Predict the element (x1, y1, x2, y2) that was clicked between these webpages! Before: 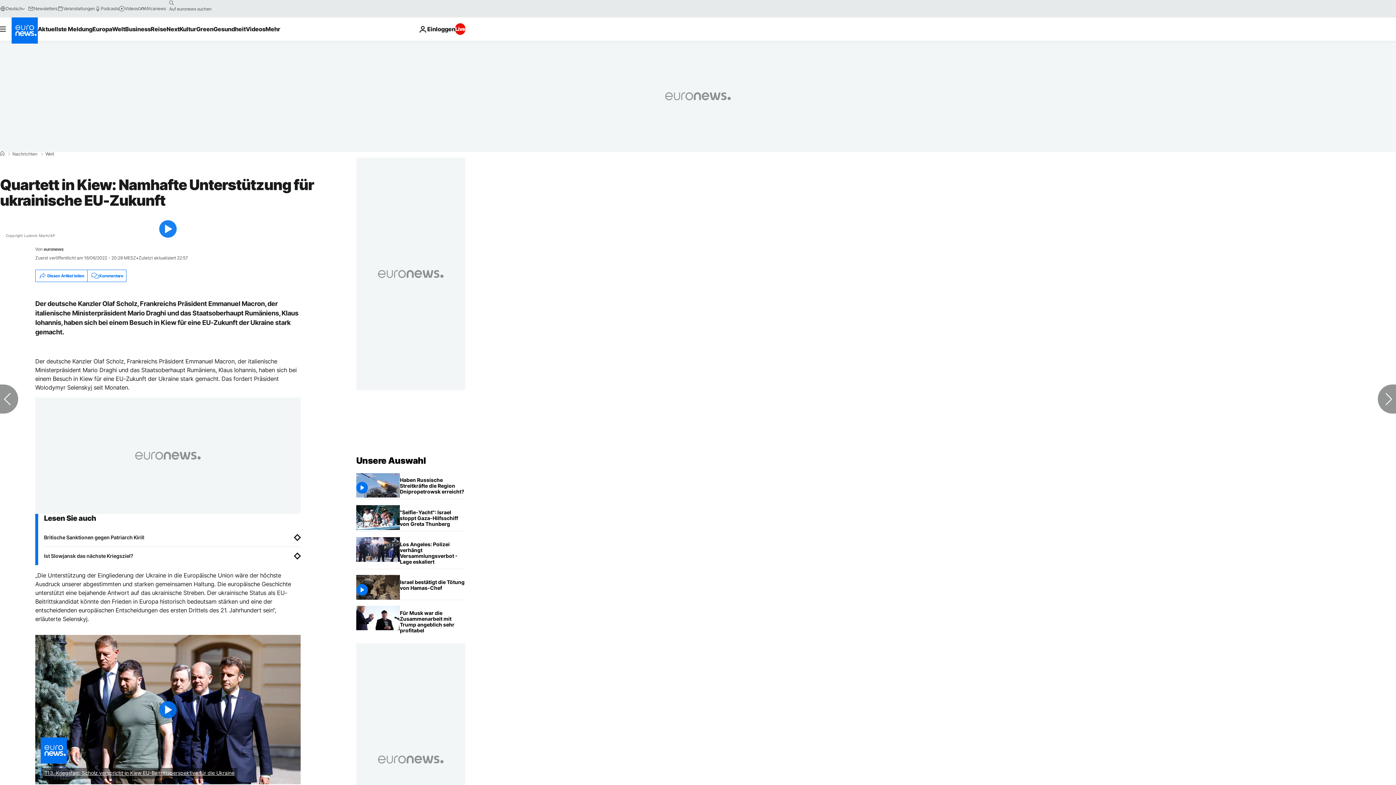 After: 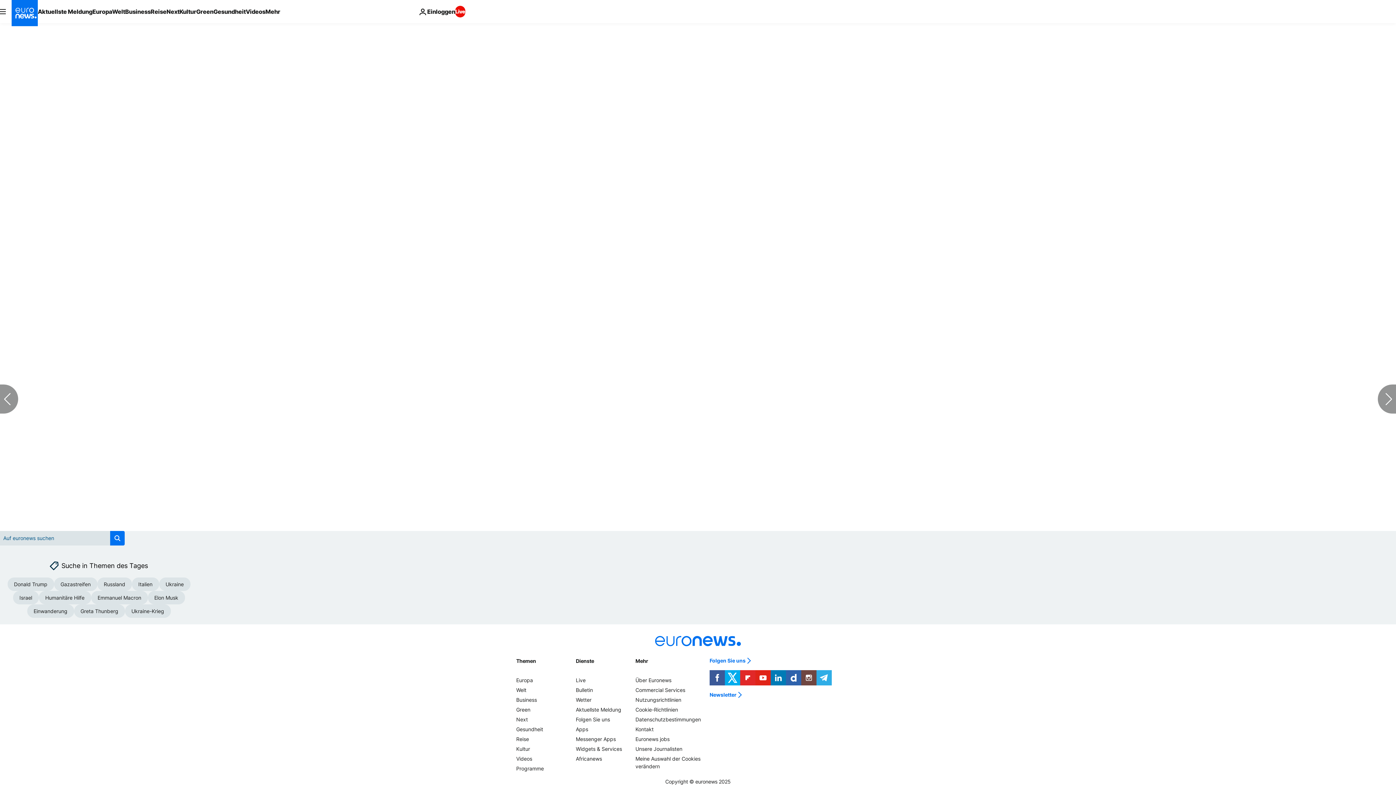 Action: bbox: (87, 270, 126, 281) label: Kommentare